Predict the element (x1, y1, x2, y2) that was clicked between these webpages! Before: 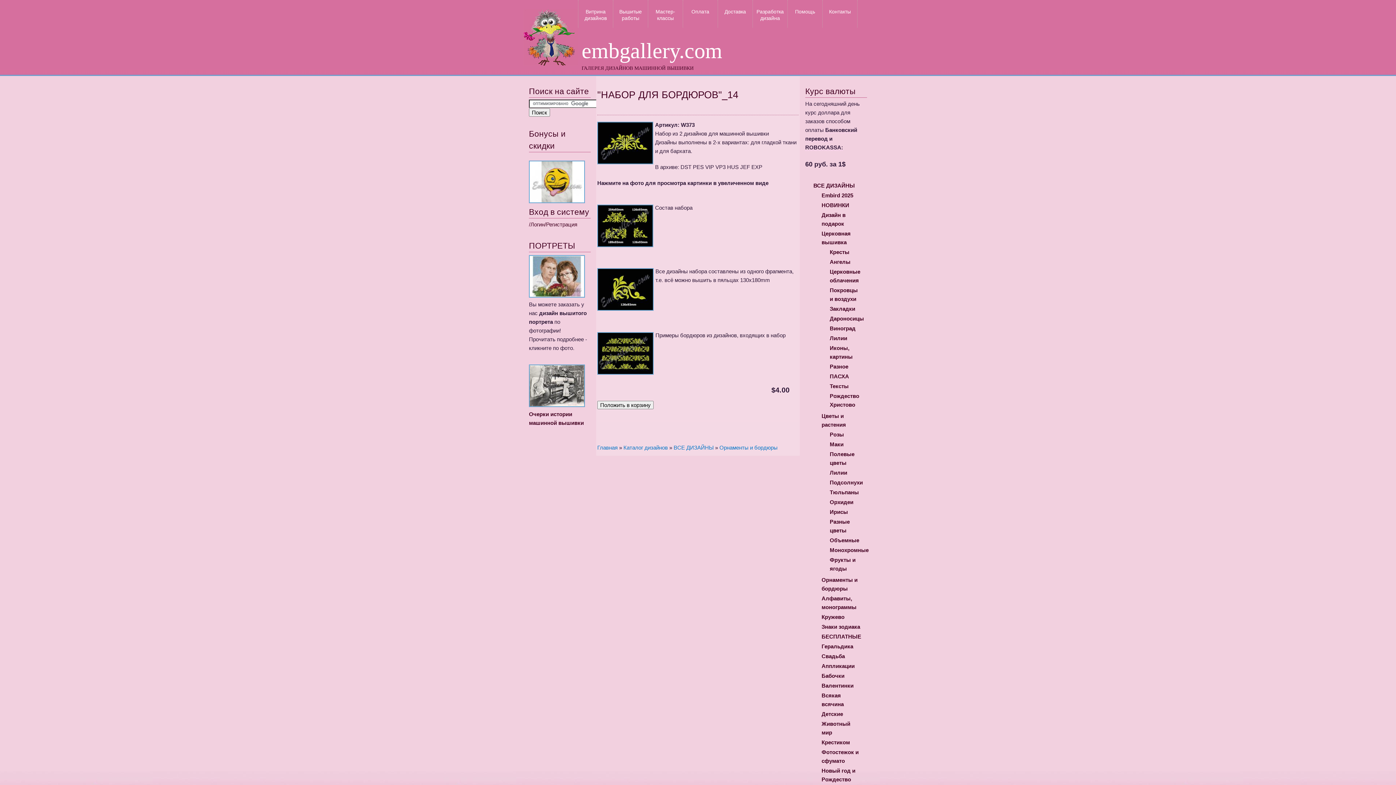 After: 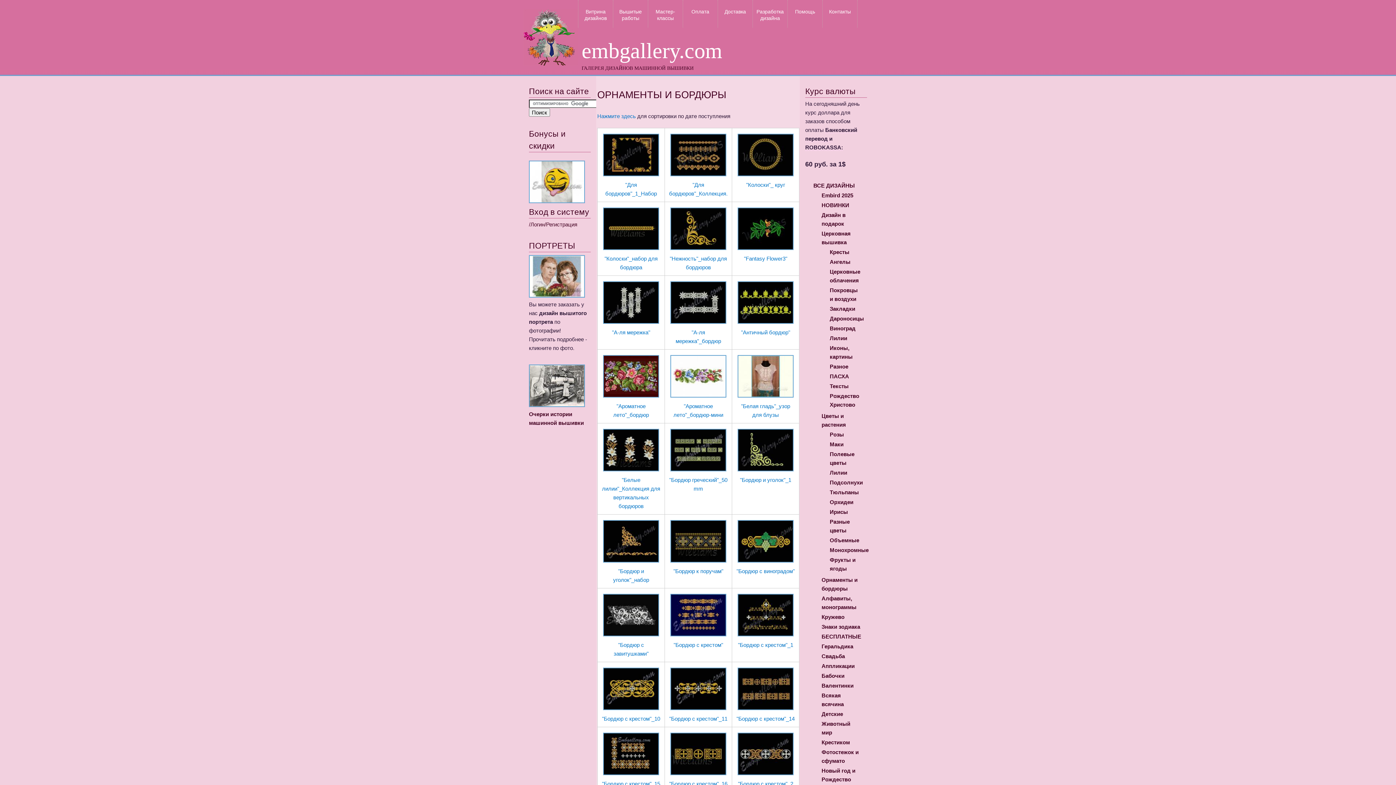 Action: label: Орнаменты и бордюры bbox: (719, 444, 777, 450)